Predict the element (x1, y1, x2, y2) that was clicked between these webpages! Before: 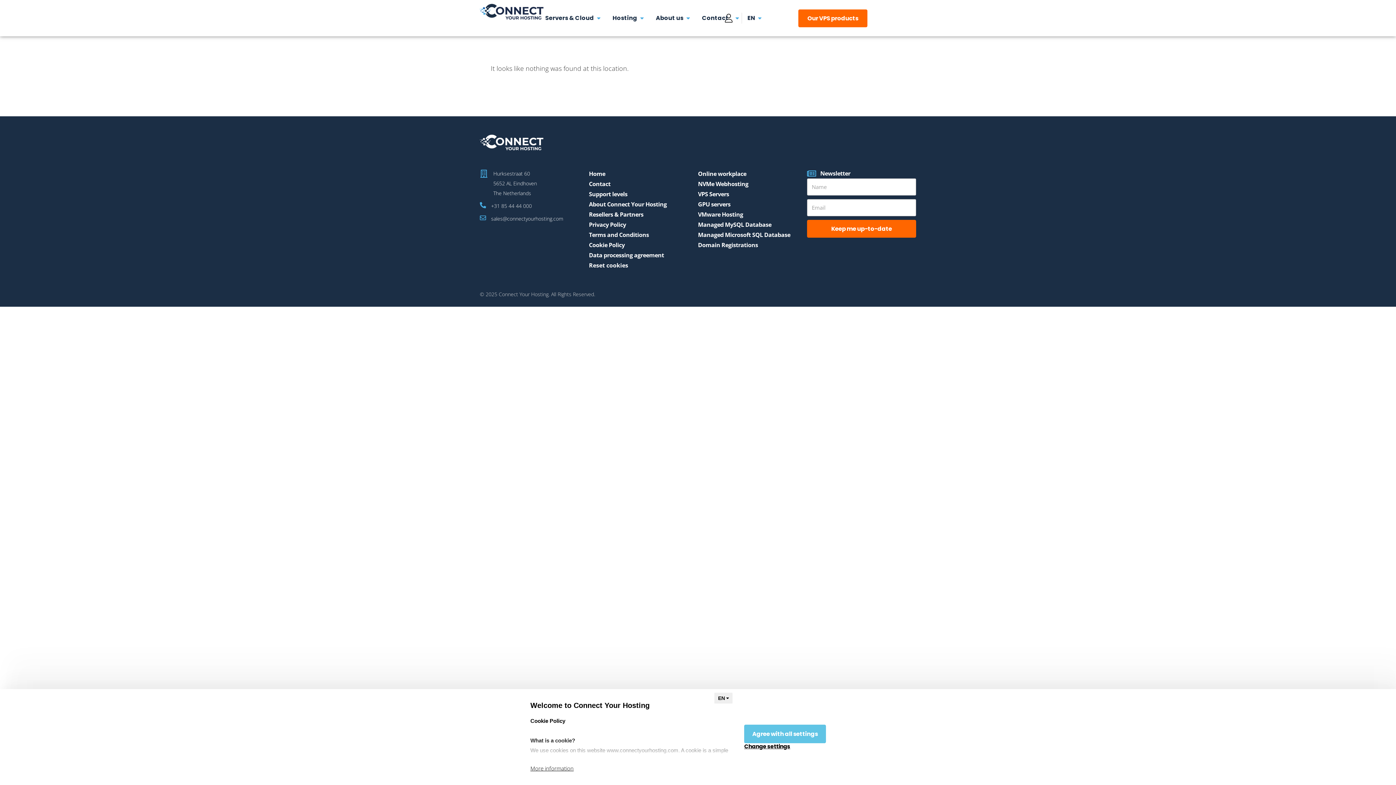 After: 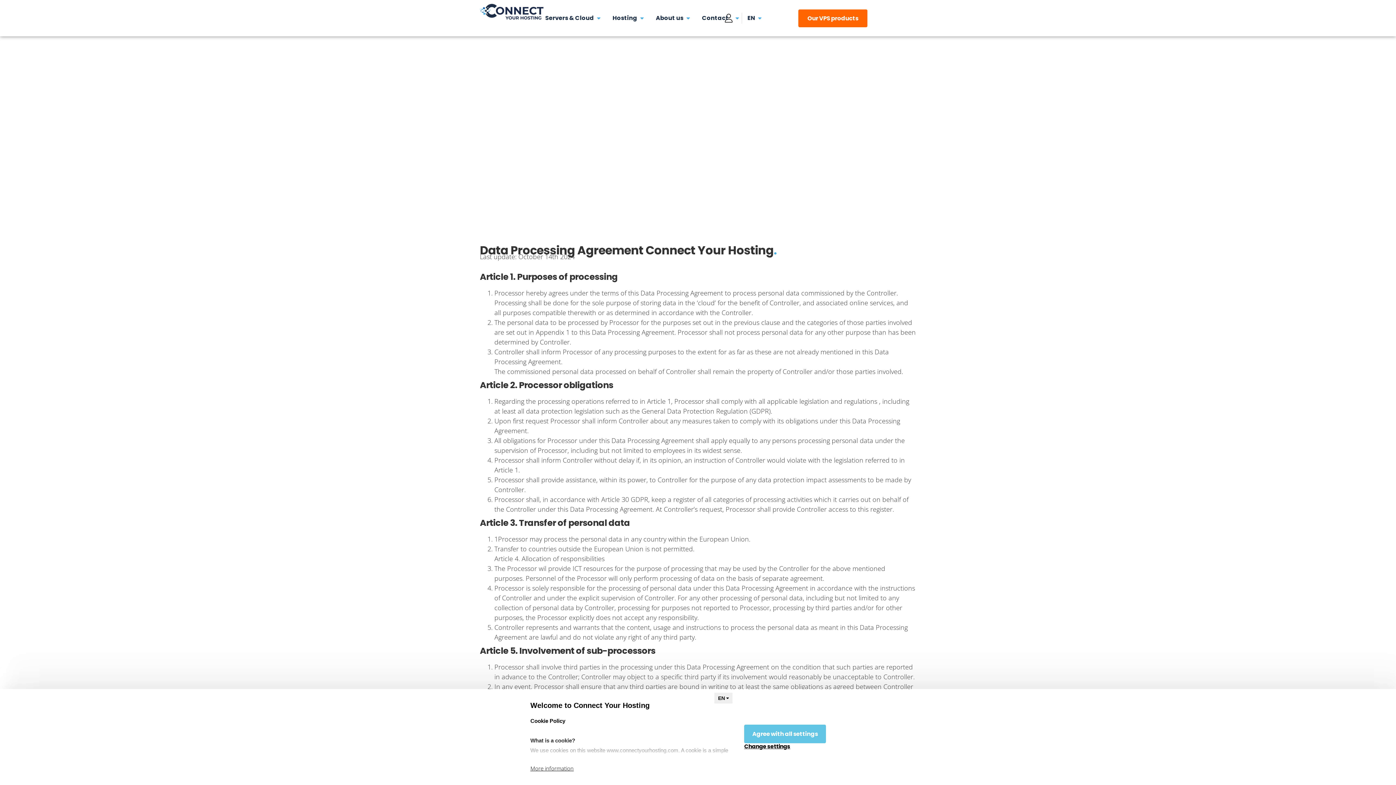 Action: bbox: (589, 250, 698, 260) label: Data processing agreement